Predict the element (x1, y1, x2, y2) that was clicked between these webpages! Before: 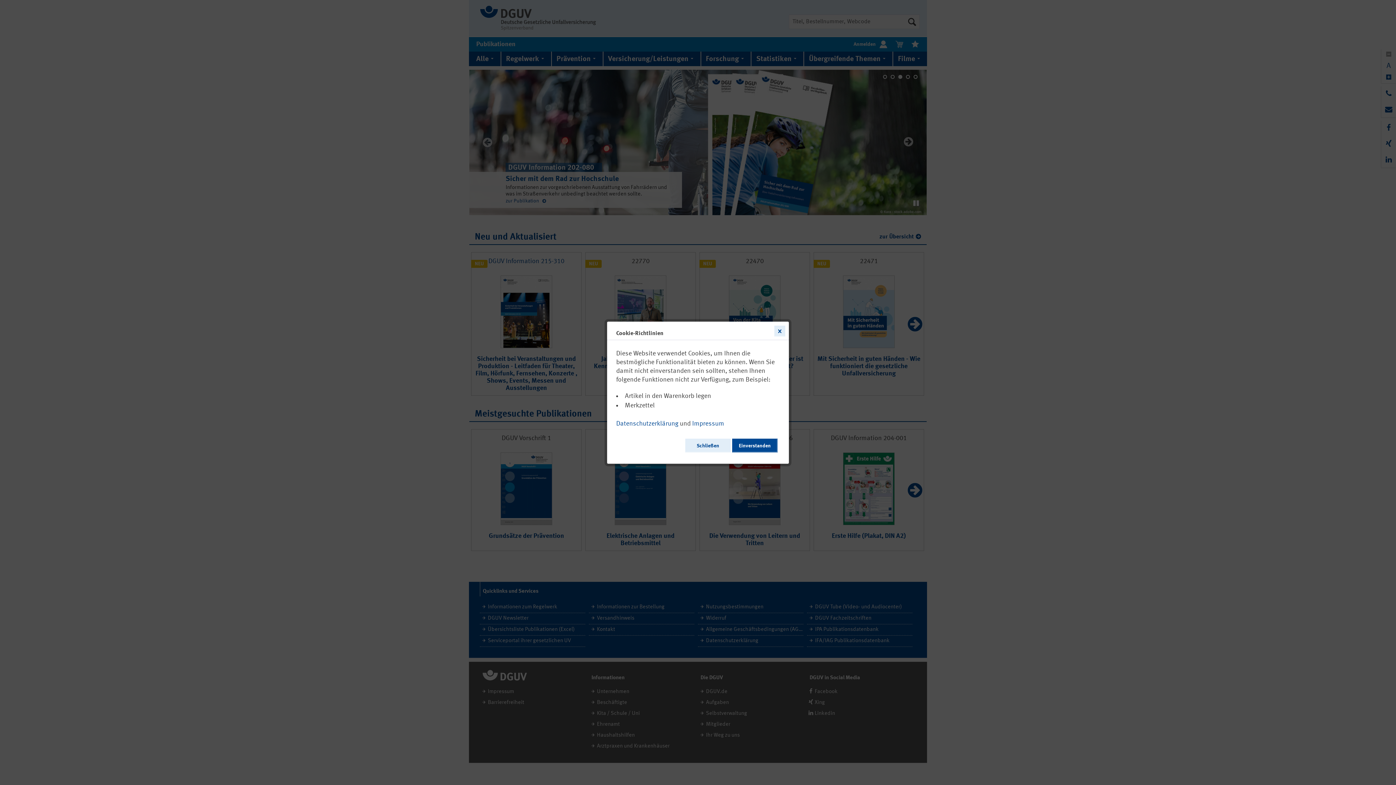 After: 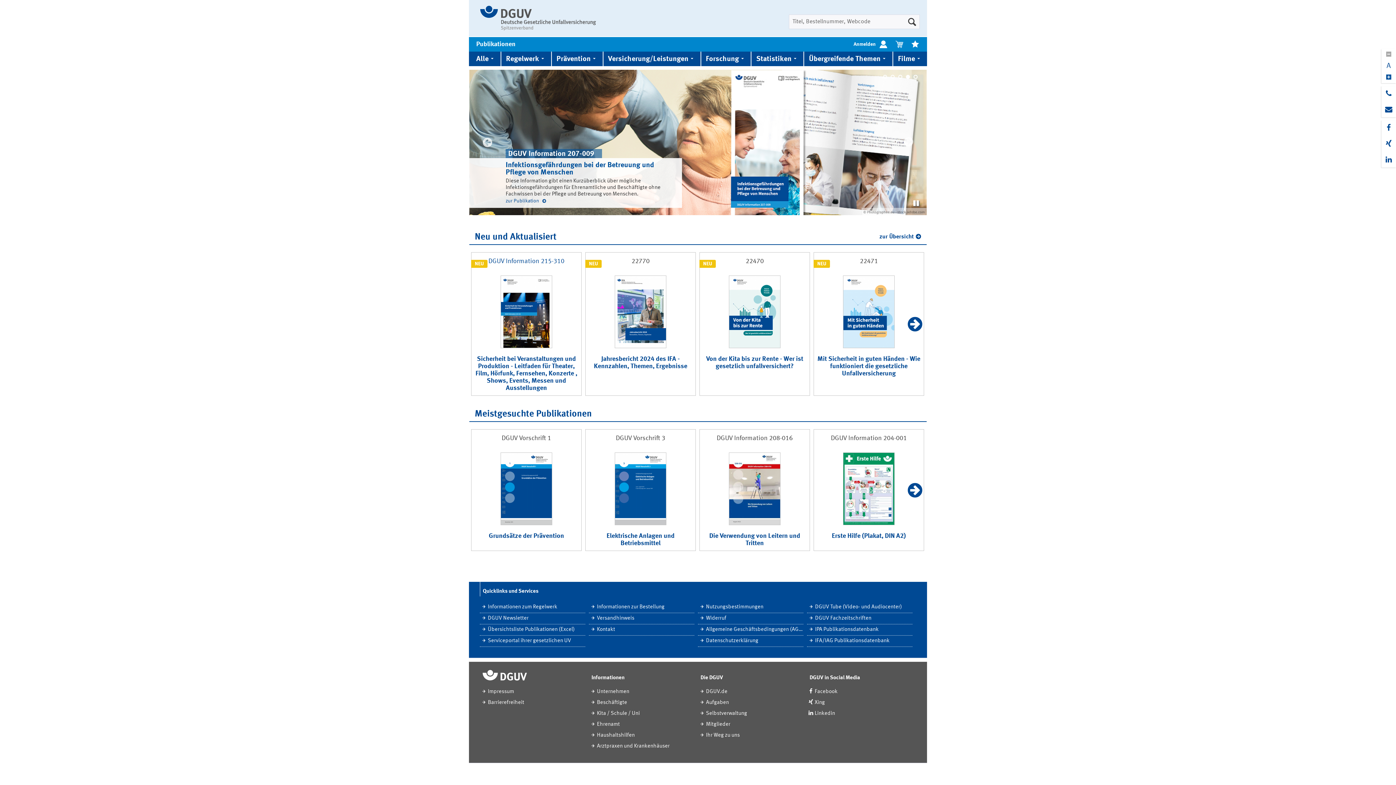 Action: label: Einverstanden bbox: (732, 438, 777, 452)